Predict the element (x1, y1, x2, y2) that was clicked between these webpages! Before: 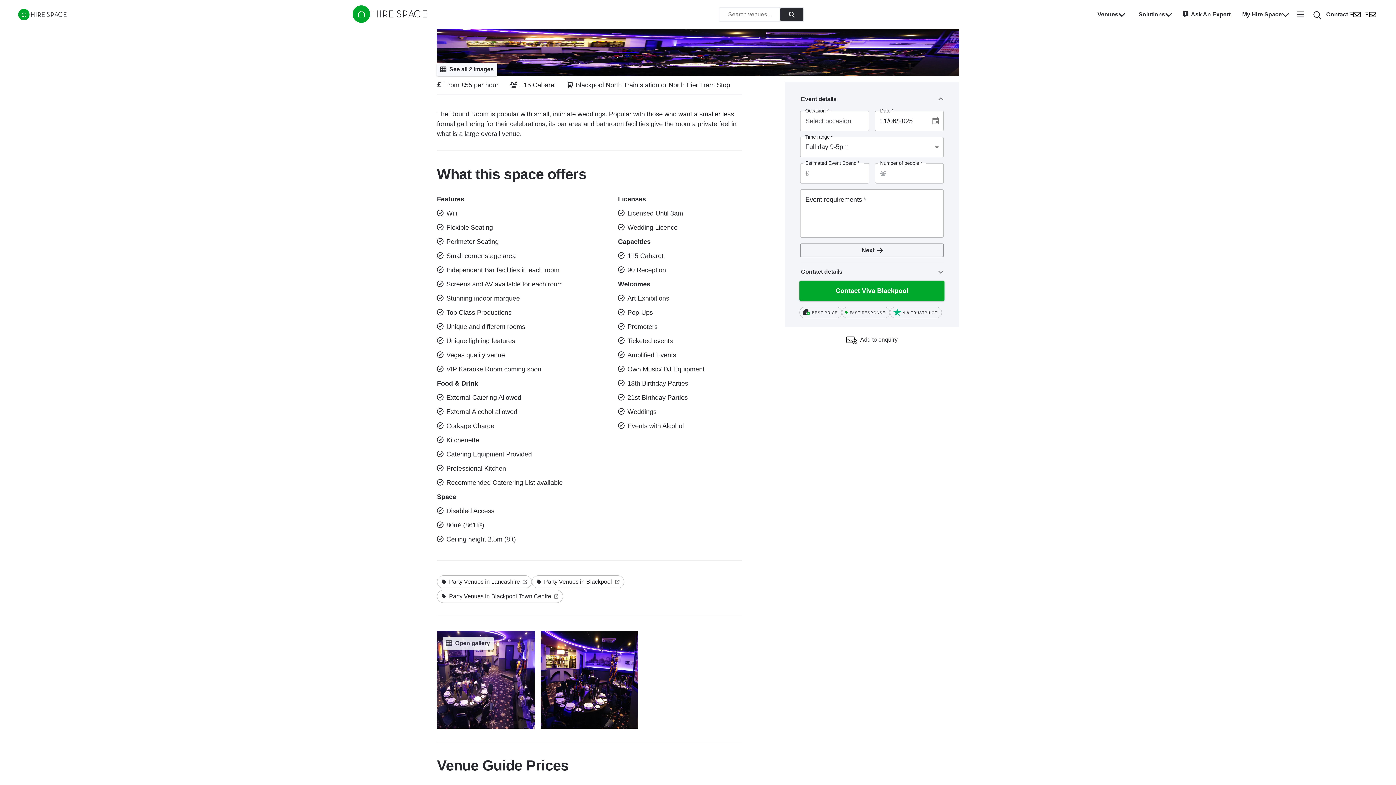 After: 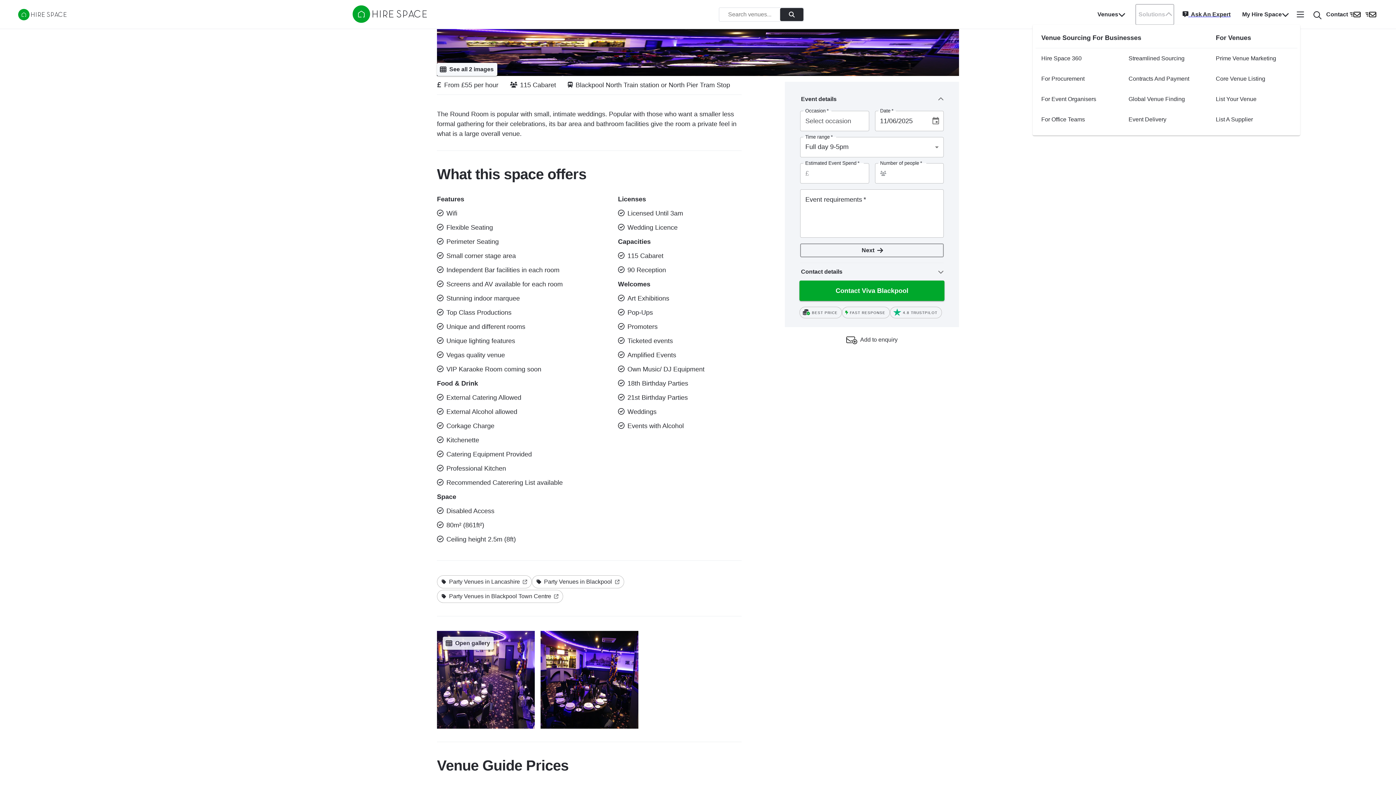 Action: label: Solutions bbox: (1135, 4, 1174, 24)